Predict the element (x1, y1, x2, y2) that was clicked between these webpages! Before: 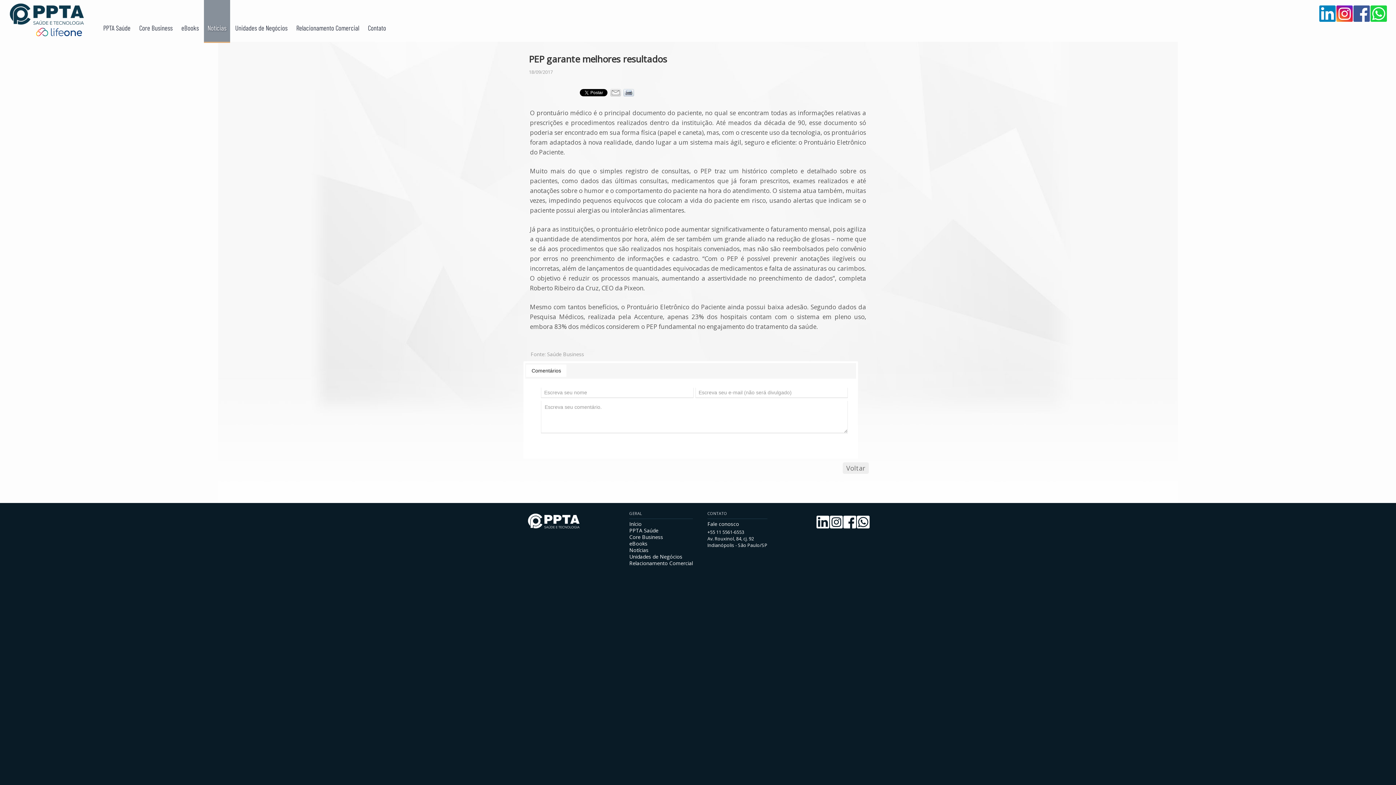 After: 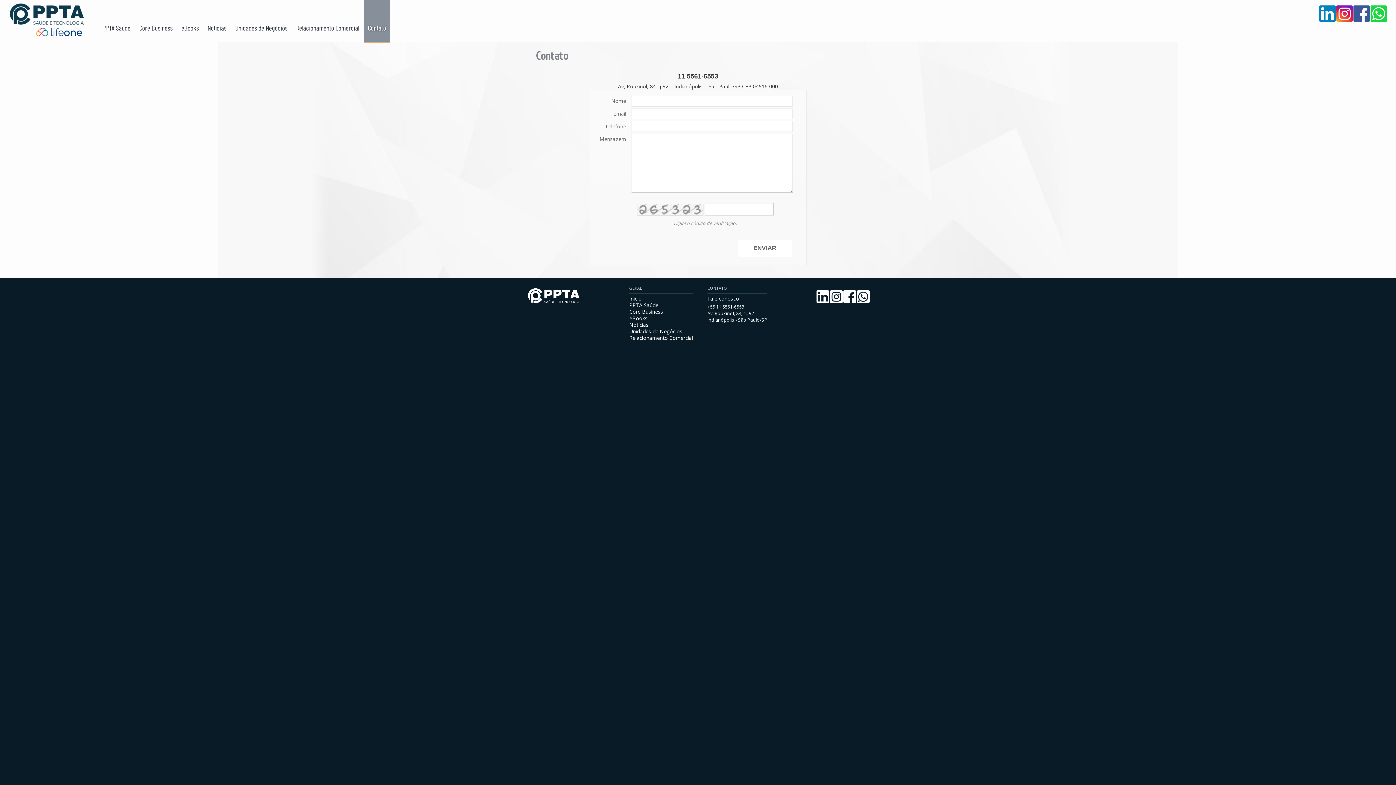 Action: label: Fale conosco bbox: (707, 520, 739, 527)